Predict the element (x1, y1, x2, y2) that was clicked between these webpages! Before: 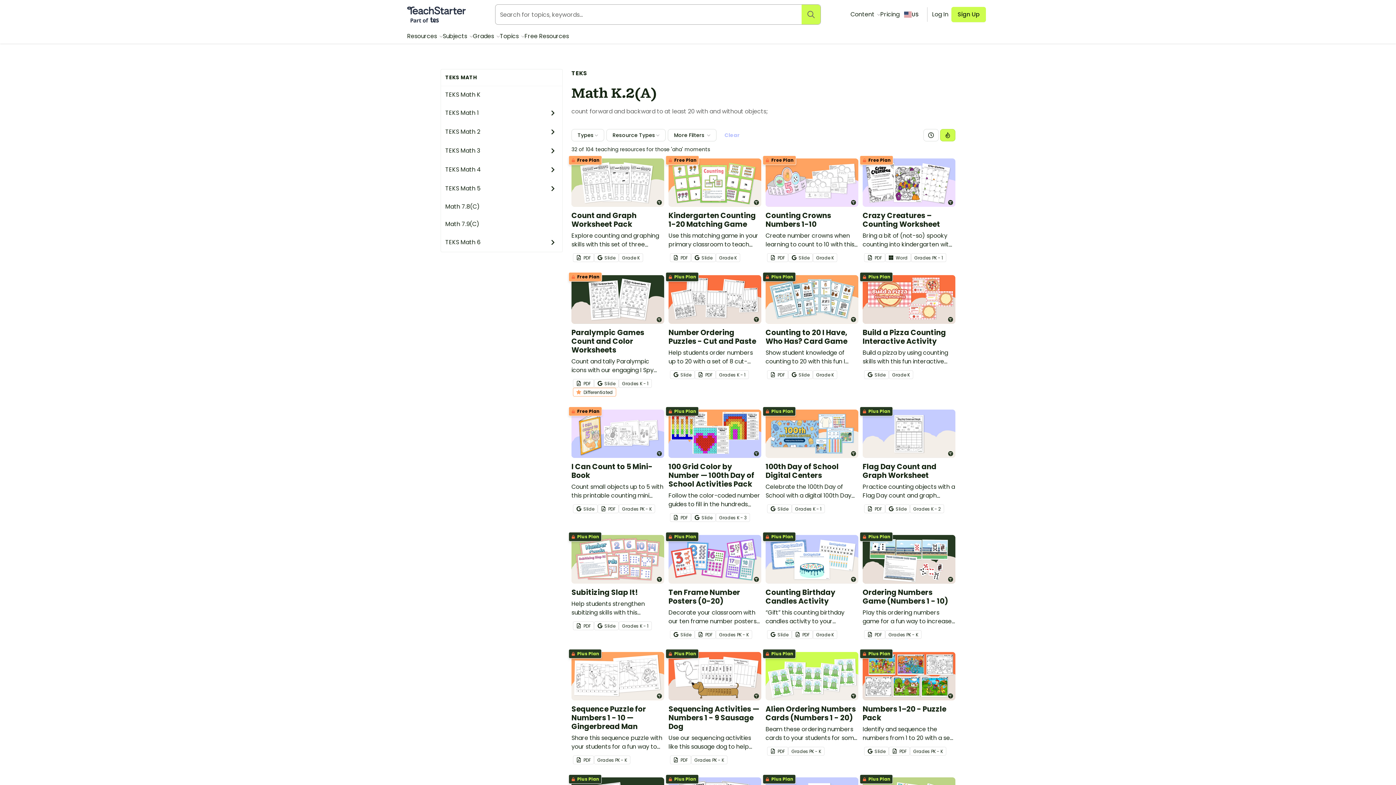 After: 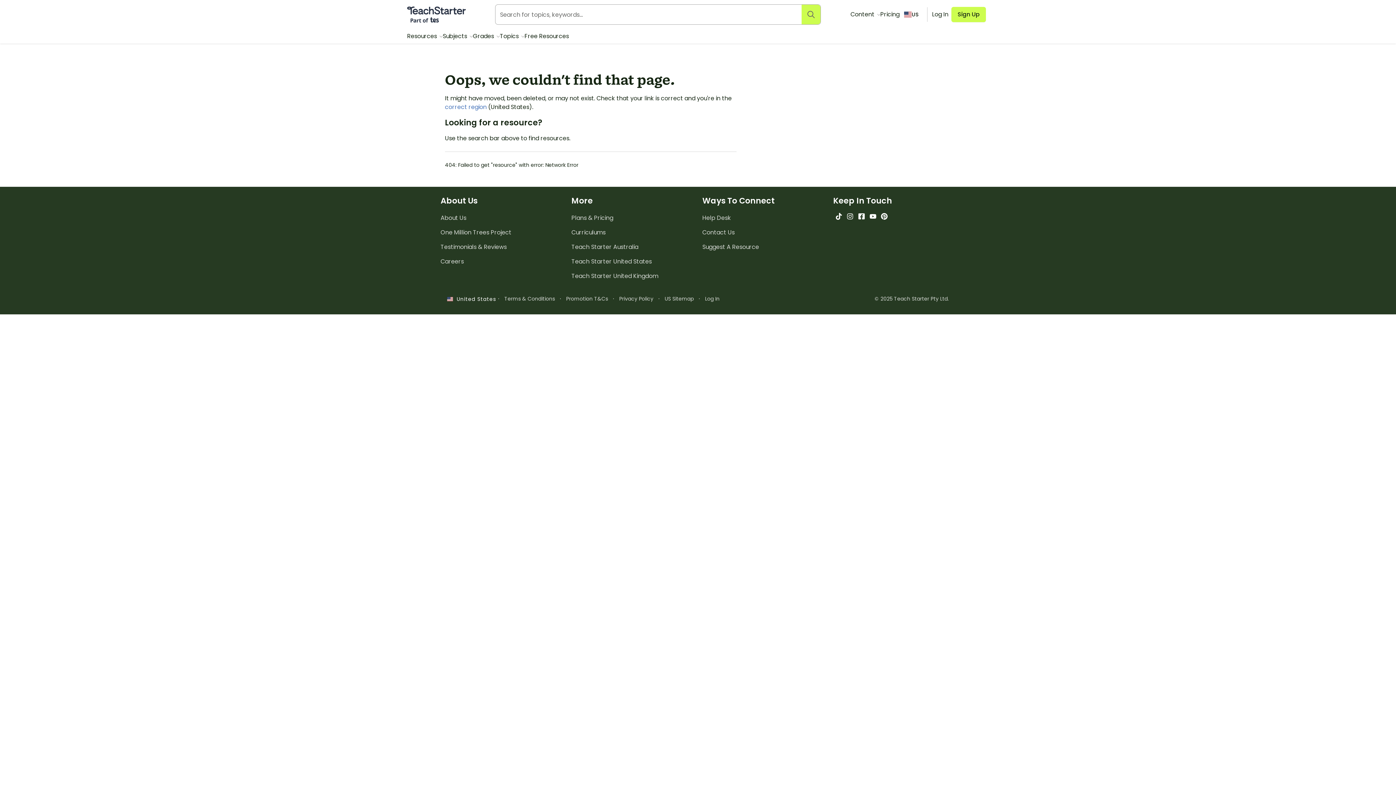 Action: bbox: (765, 275, 858, 405) label:  Plus Plan
Counting to 20 I Have, Who Has? Card Game

Show student knowledge of counting to 20 with this fun I Have, Who Has? Counting Card Game.

 
PDF
Slide
Grade K